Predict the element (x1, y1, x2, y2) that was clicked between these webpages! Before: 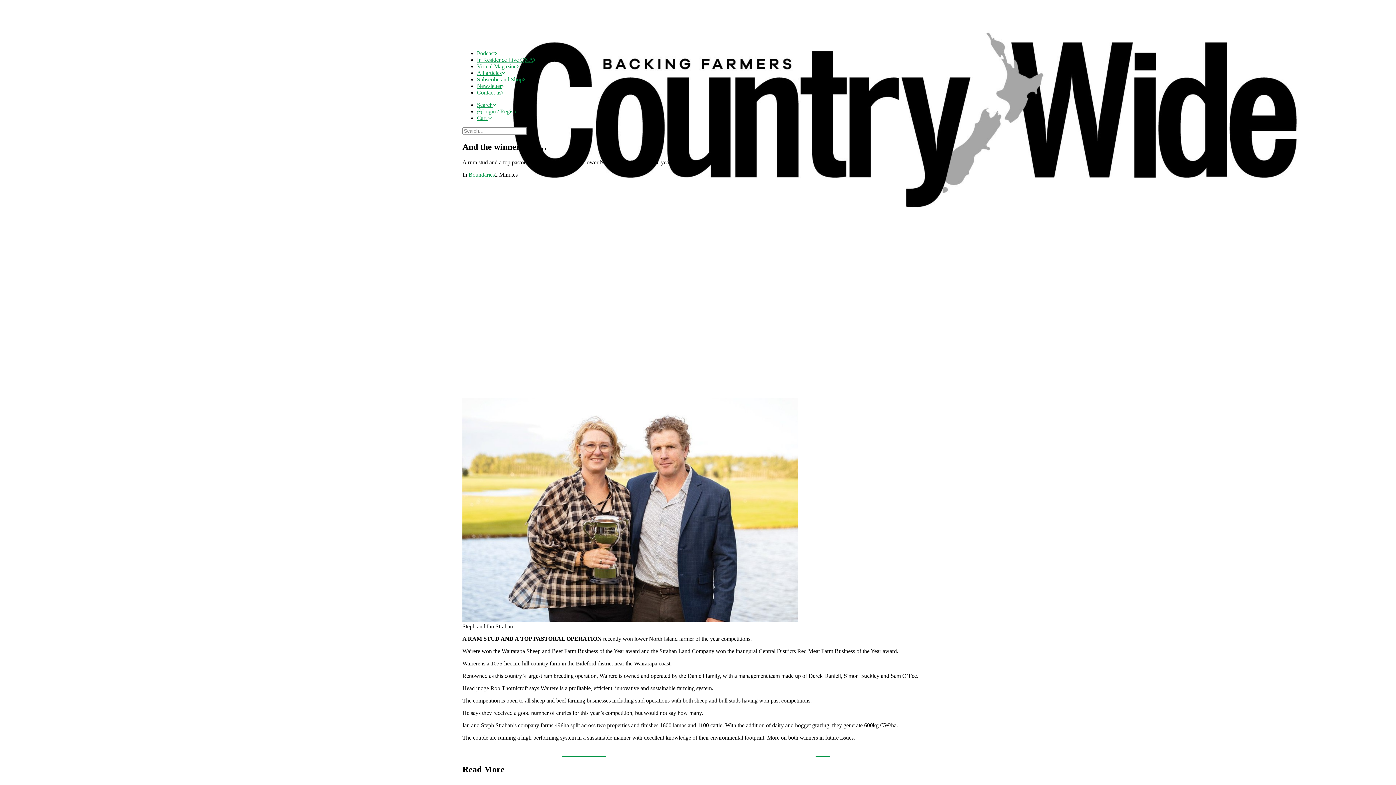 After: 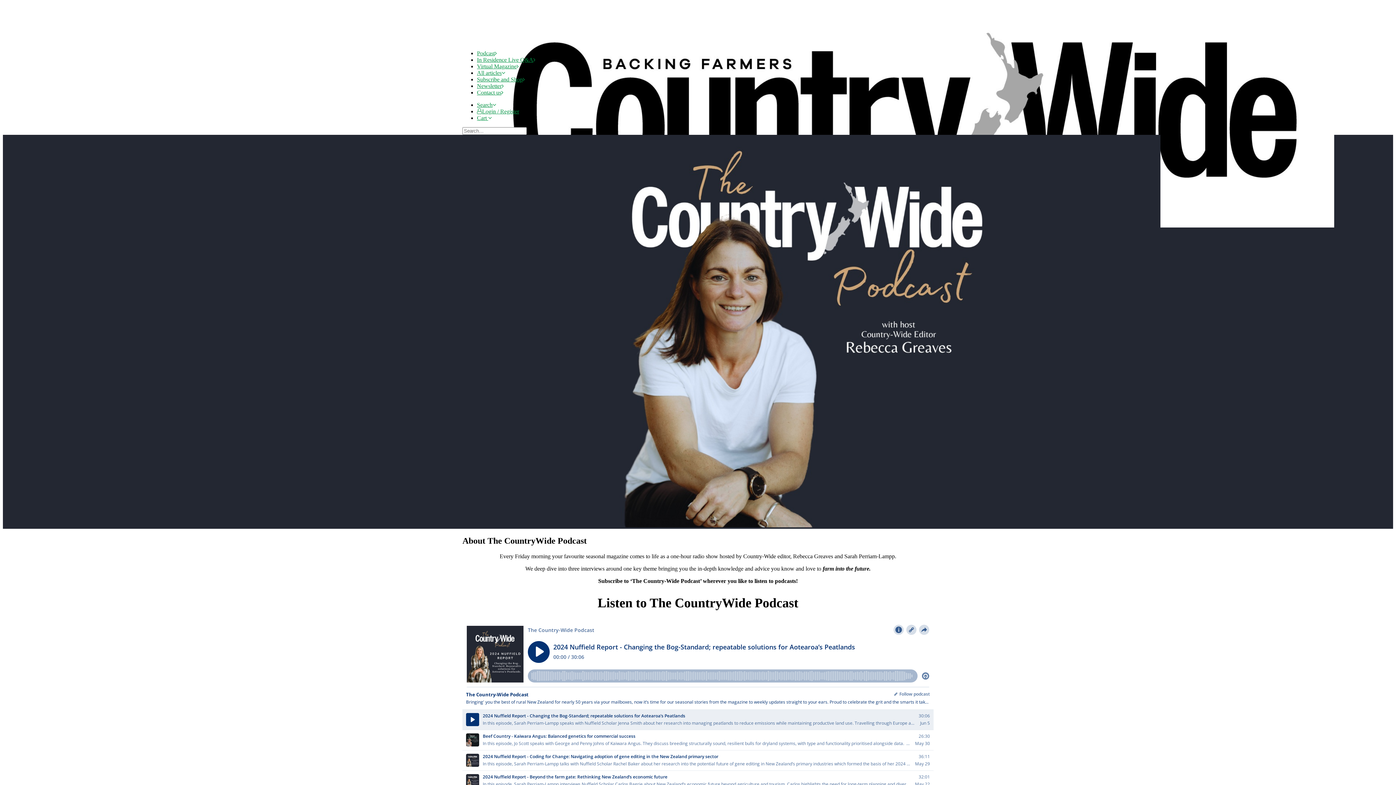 Action: bbox: (477, 50, 497, 56) label: Podcast